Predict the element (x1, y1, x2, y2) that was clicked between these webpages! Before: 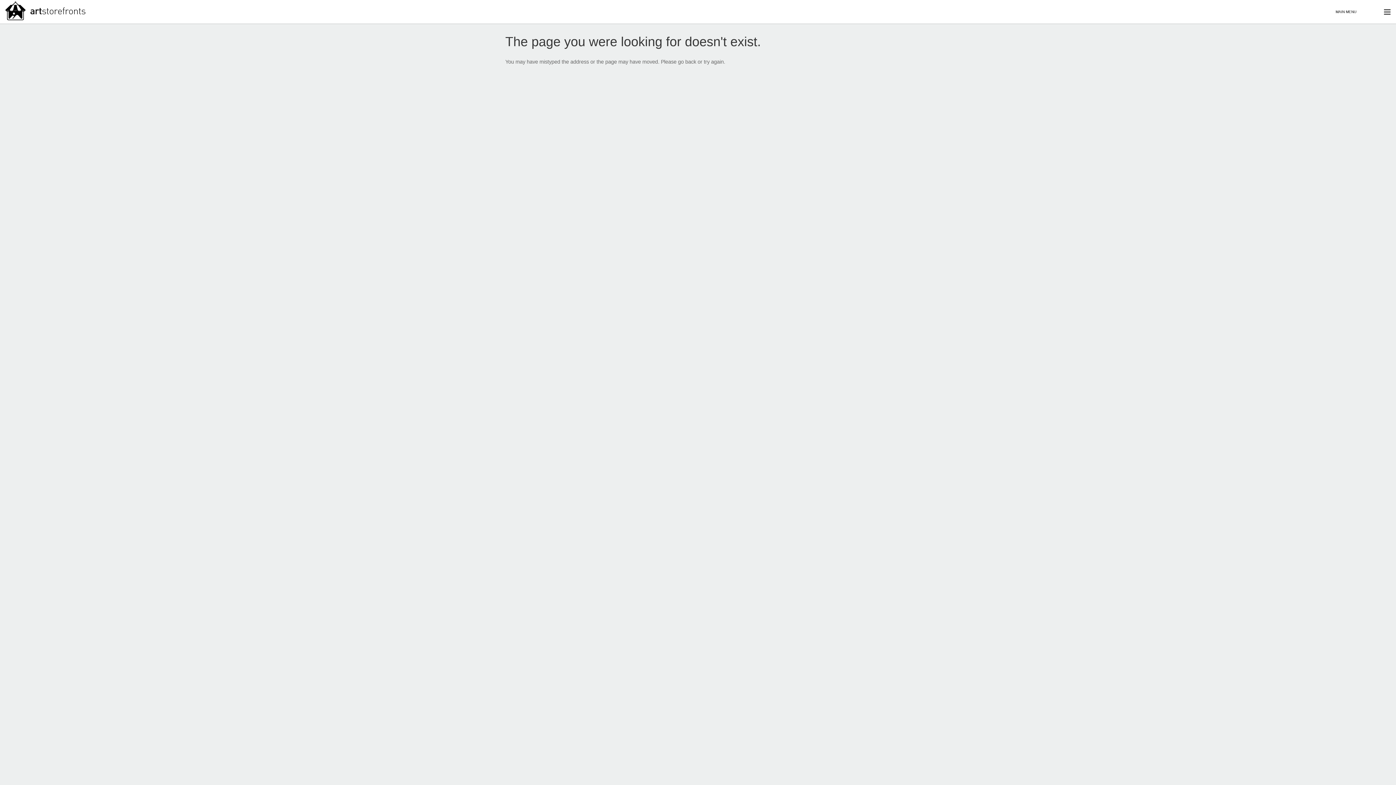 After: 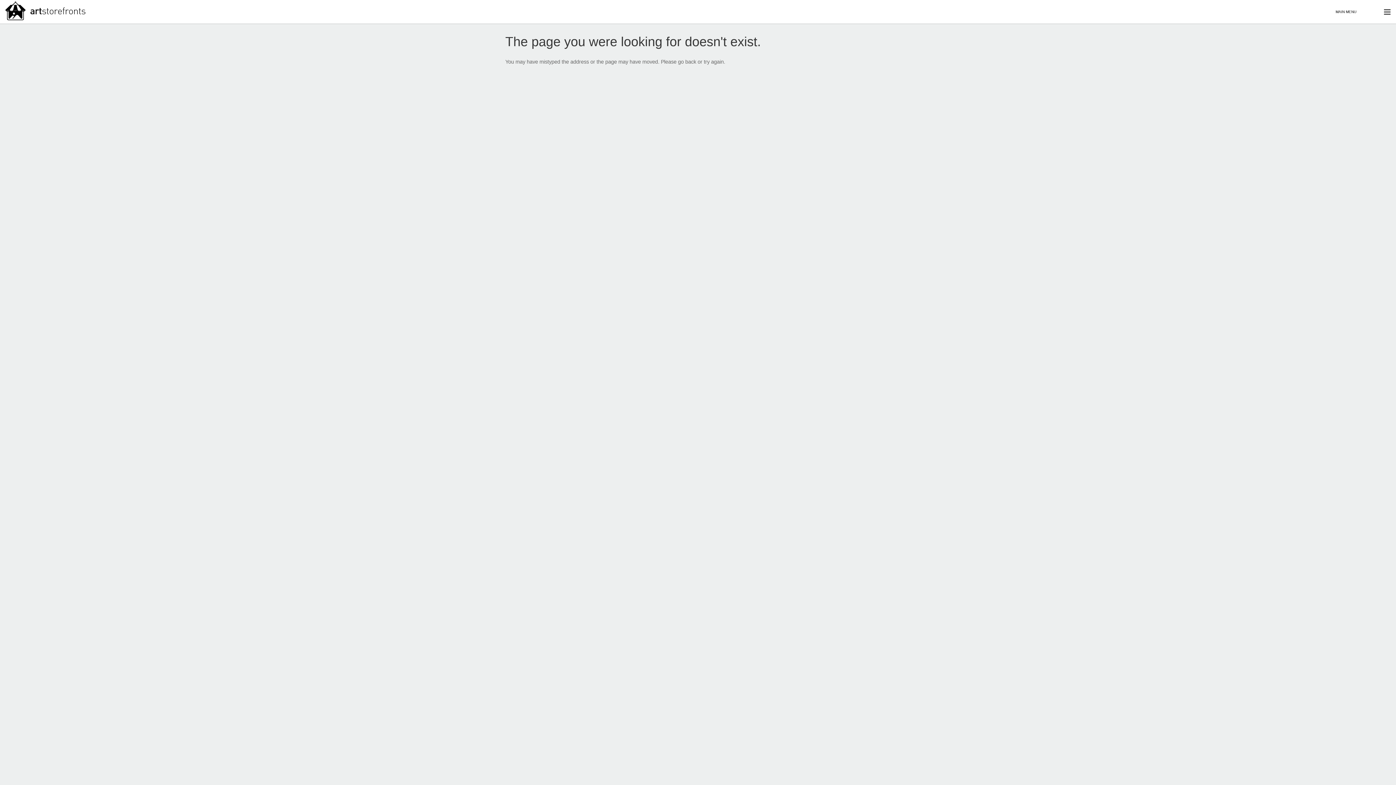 Action: bbox: (0, -1, 709, 22)